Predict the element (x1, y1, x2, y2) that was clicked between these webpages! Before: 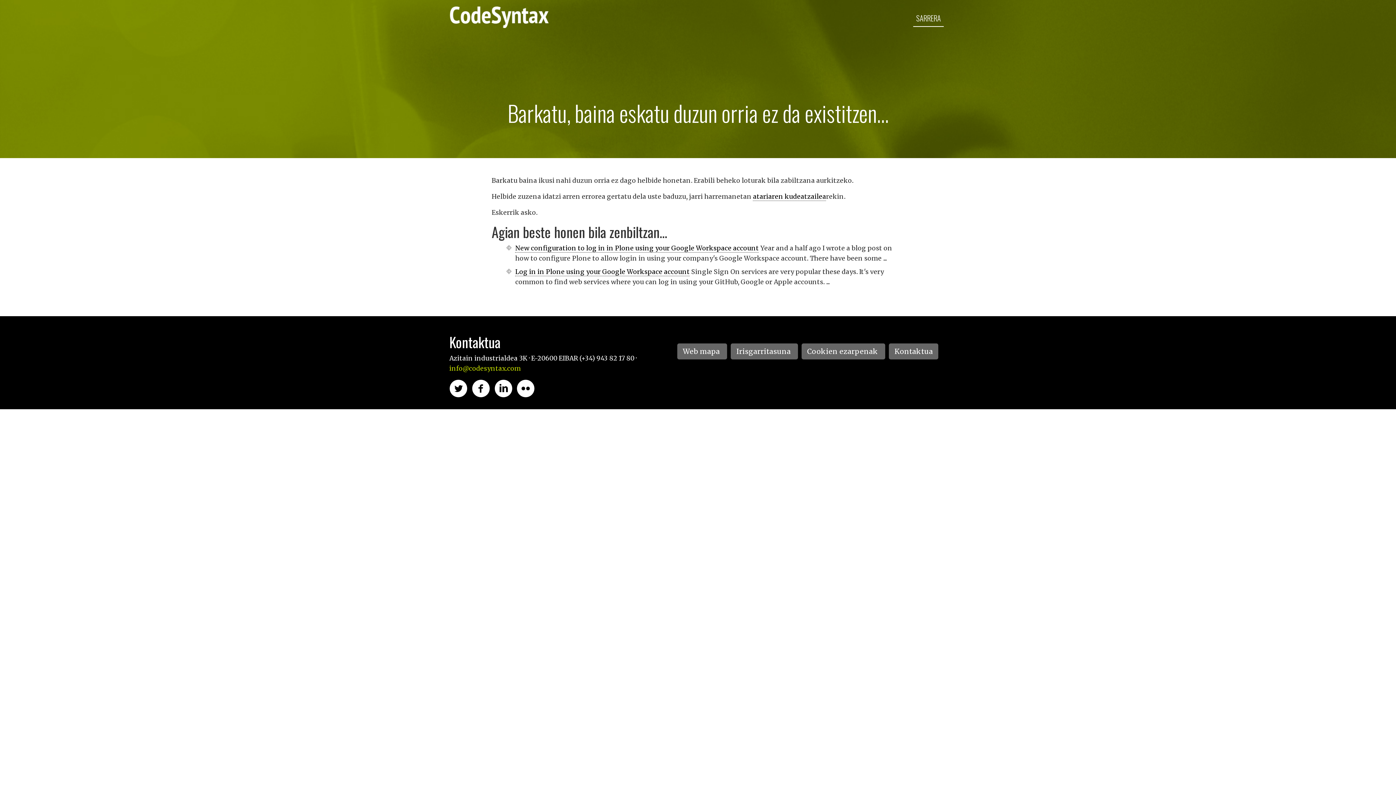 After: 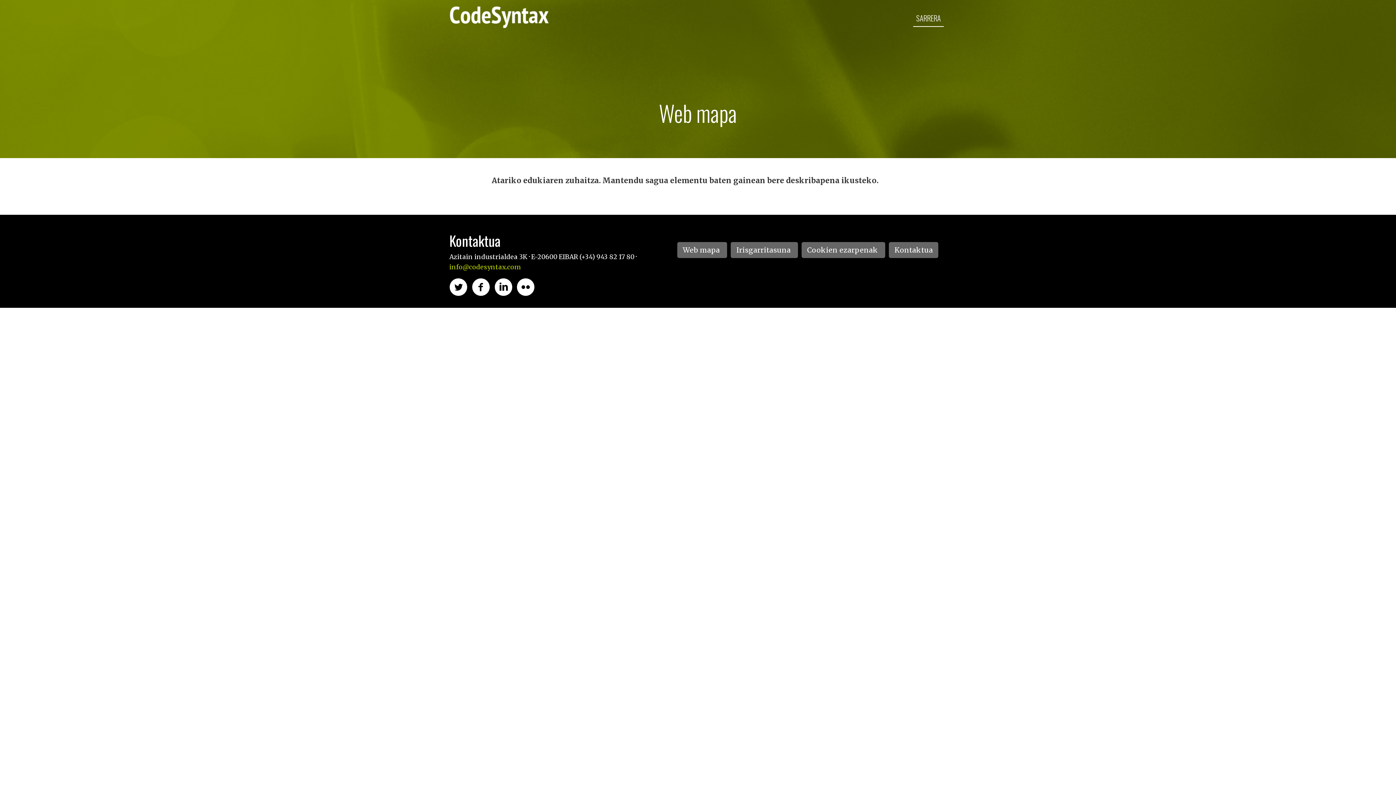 Action: label: Web mapa  bbox: (677, 343, 727, 359)